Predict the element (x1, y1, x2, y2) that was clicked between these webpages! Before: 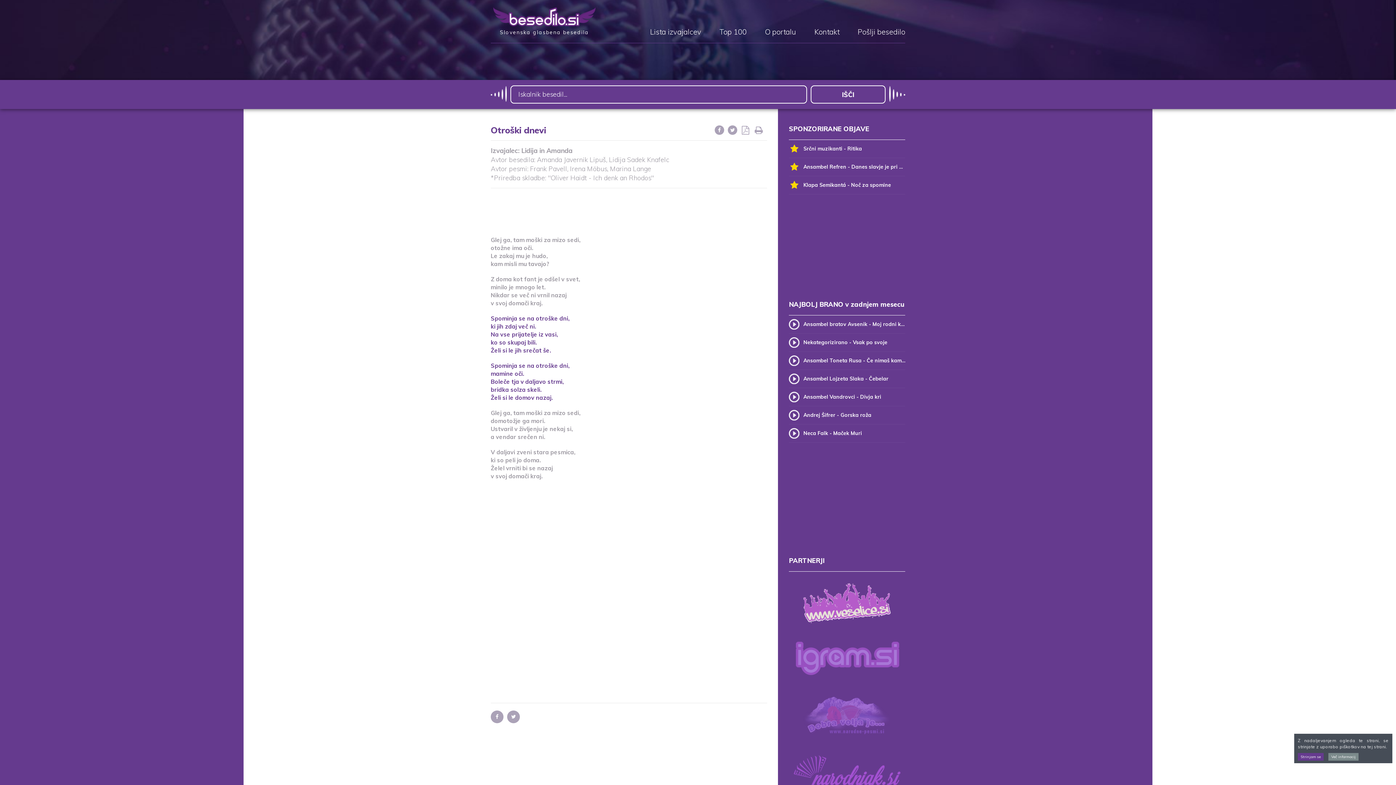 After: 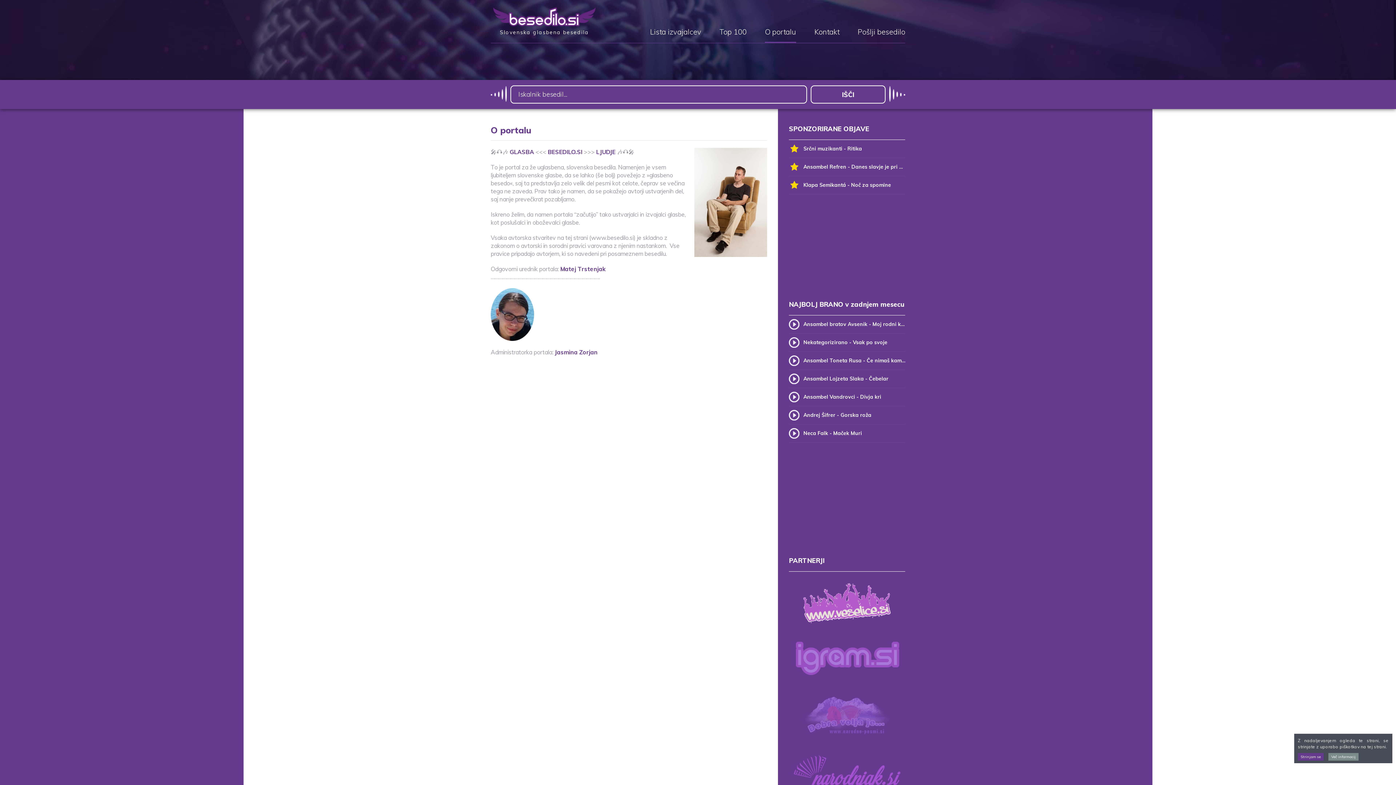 Action: label: O portalu bbox: (765, 28, 796, 42)